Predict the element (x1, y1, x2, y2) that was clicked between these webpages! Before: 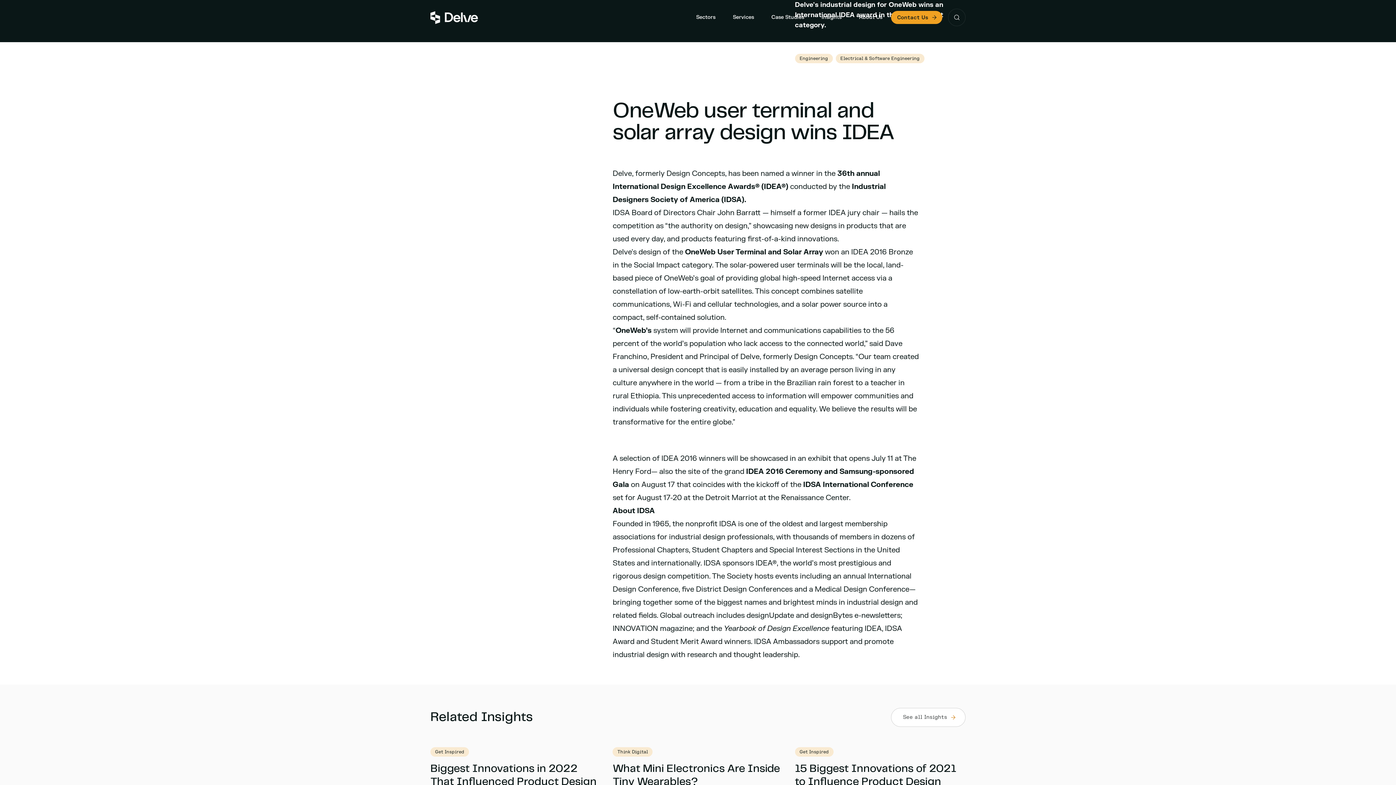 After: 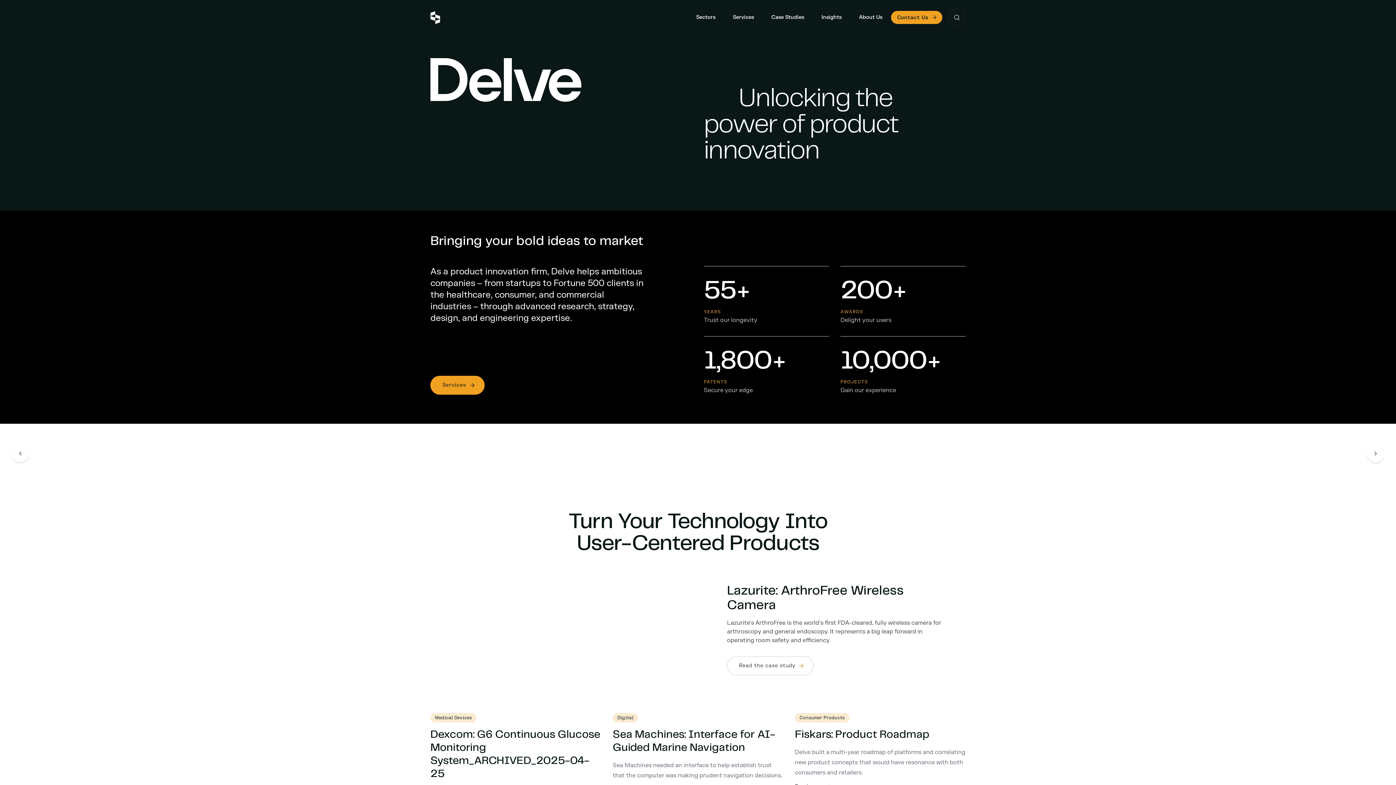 Action: bbox: (430, 11, 478, 23) label: Go to homepage